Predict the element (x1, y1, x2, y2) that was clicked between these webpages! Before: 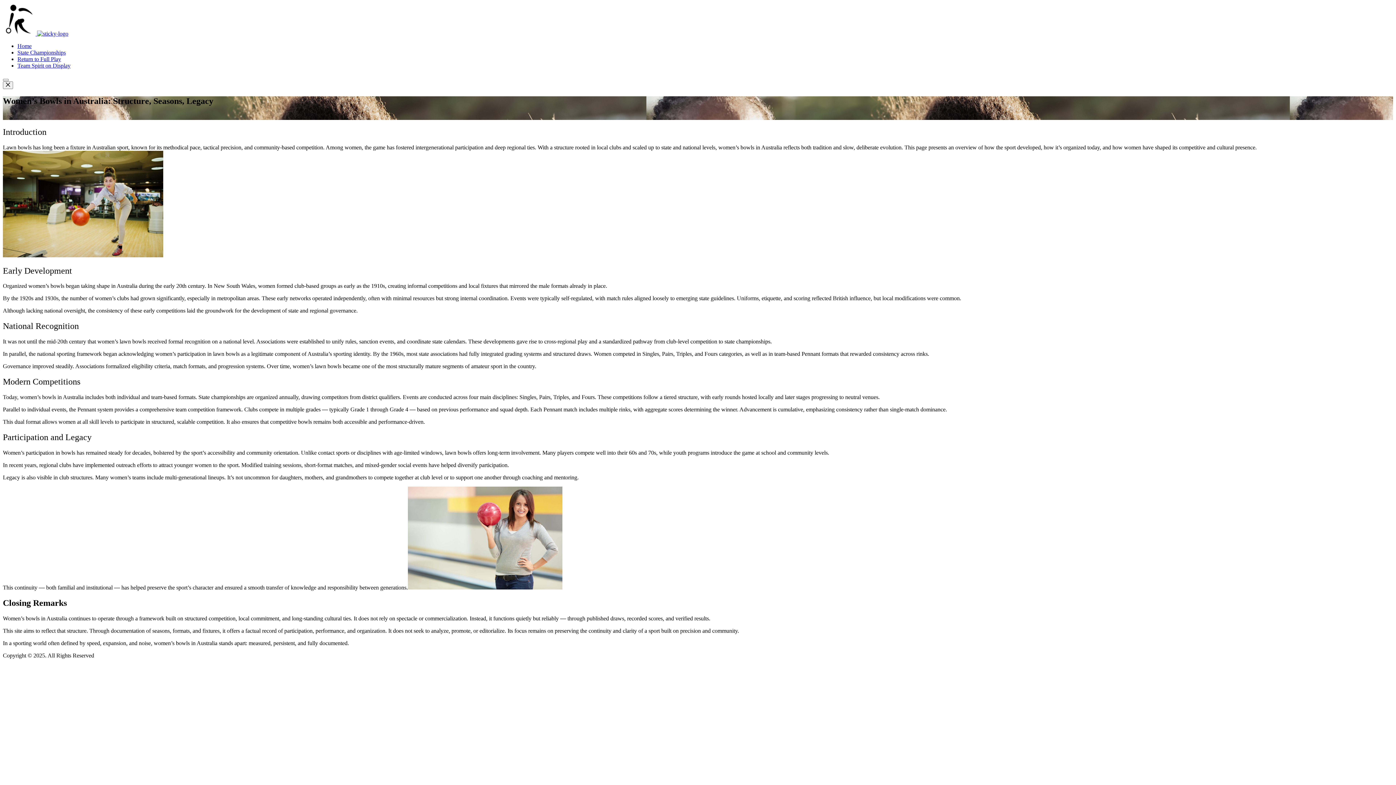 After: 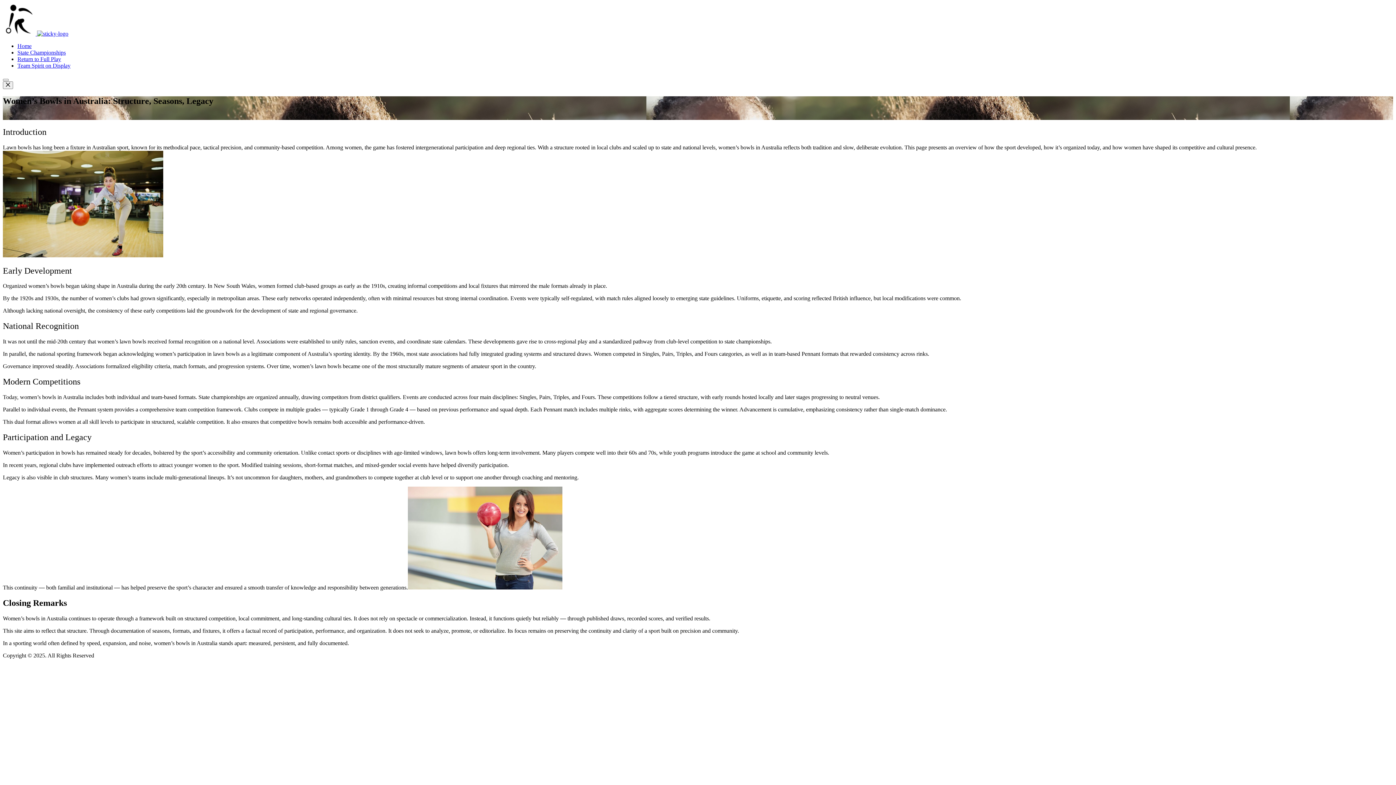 Action: bbox: (17, 42, 31, 49) label: Home